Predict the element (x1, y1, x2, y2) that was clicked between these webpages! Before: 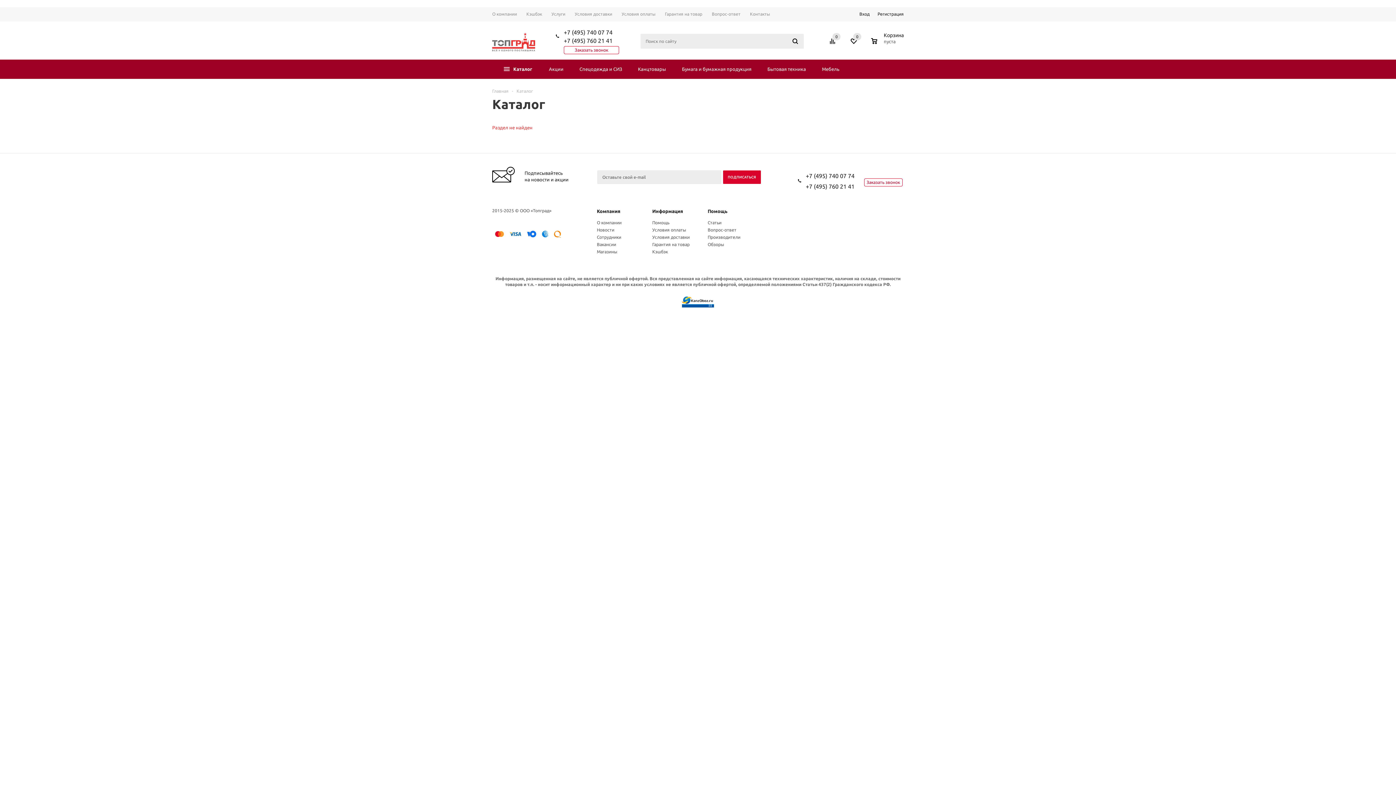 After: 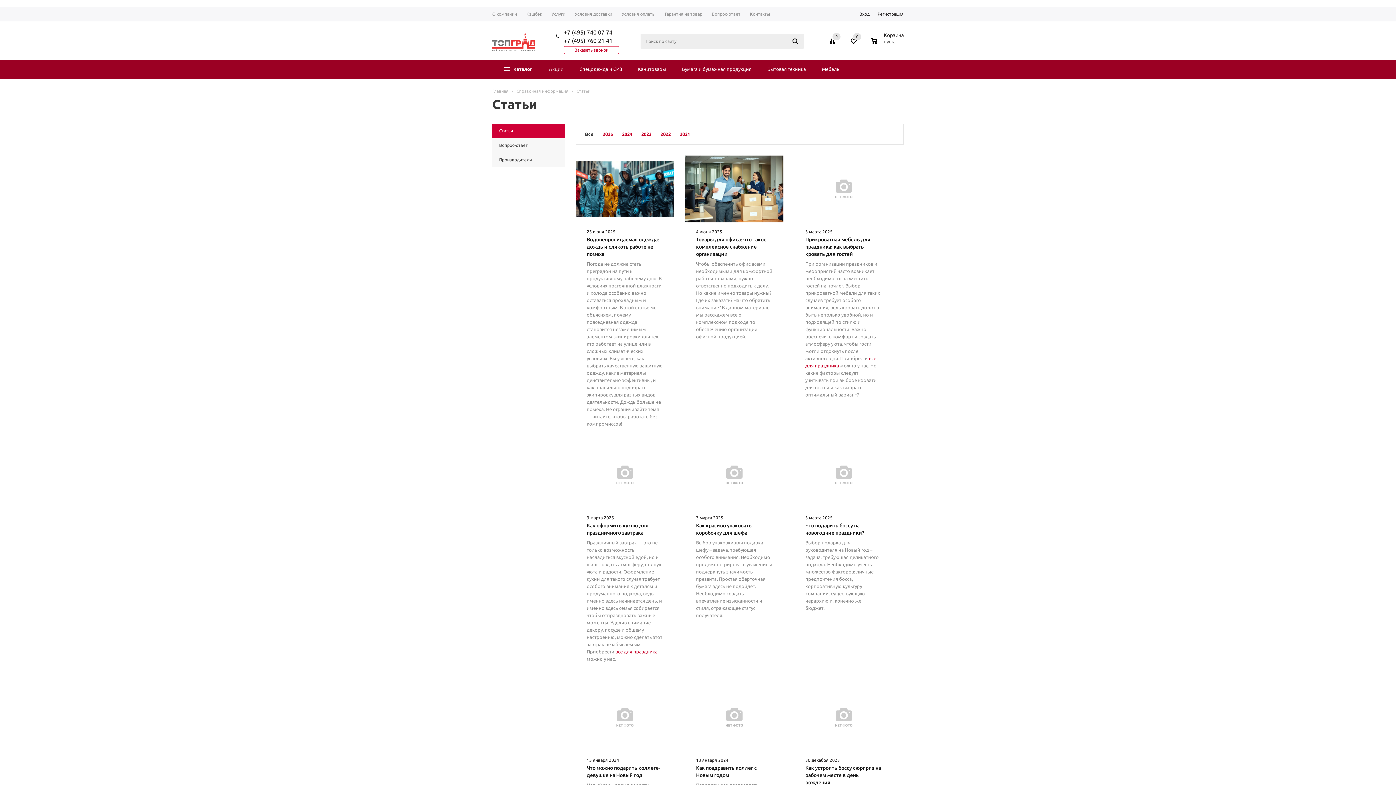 Action: bbox: (707, 220, 721, 225) label: Статьи